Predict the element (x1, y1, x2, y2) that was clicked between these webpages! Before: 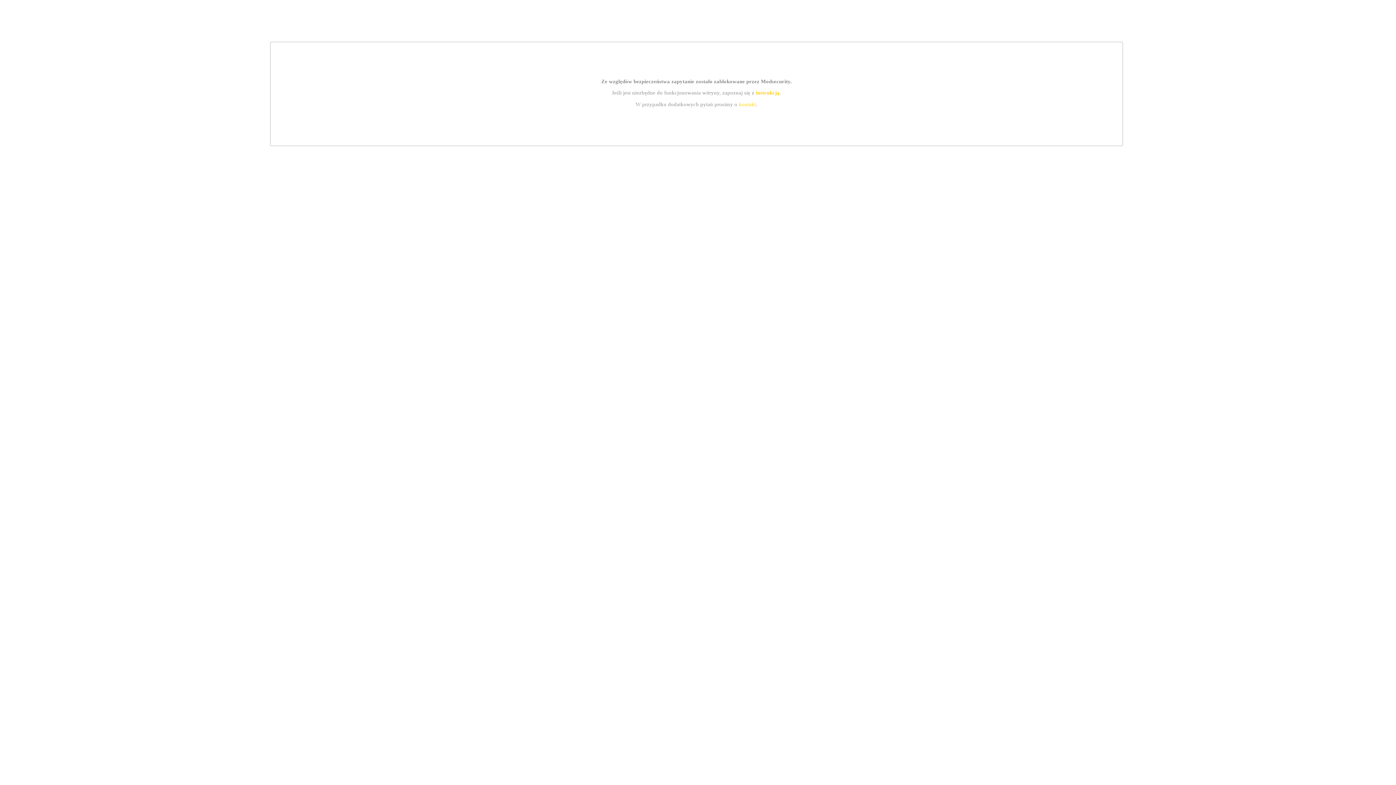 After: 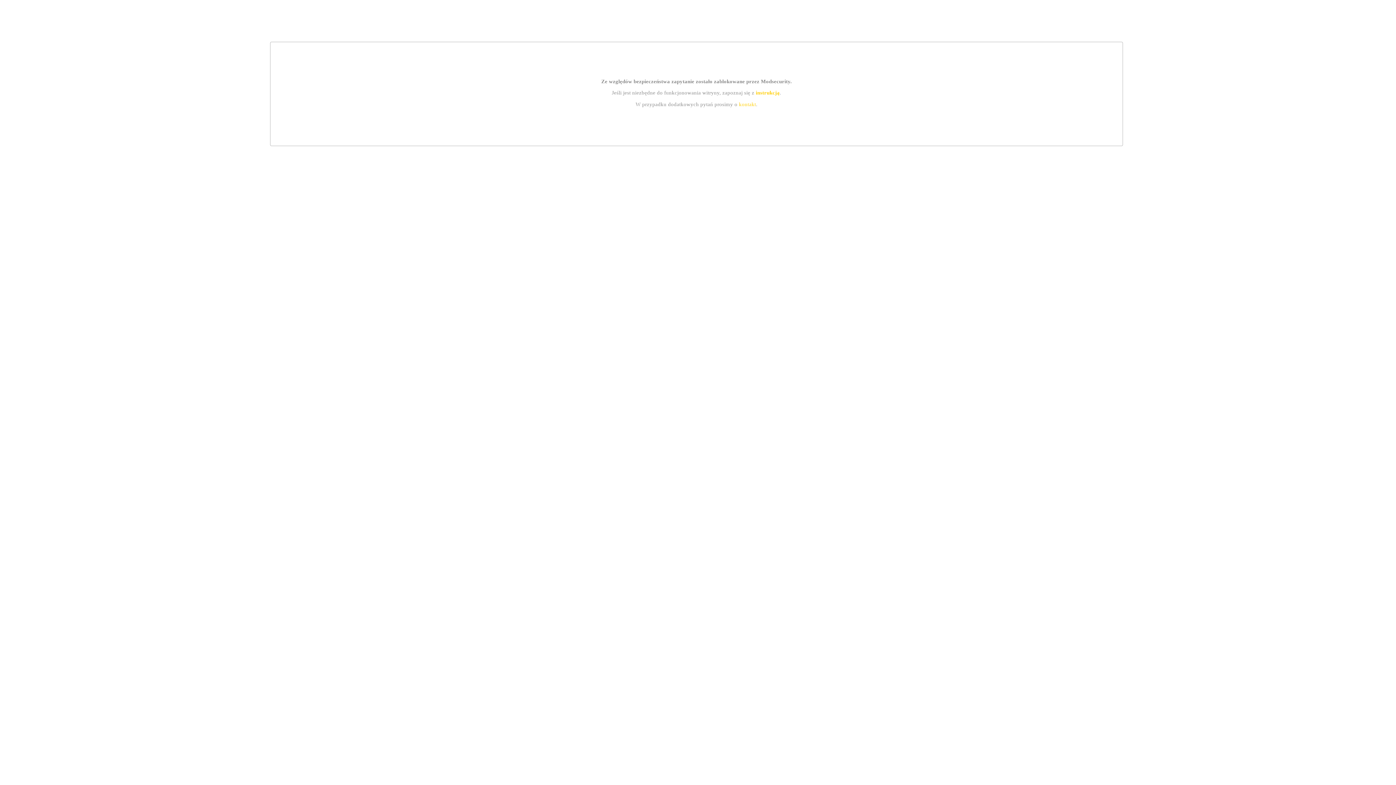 Action: bbox: (755, 89, 779, 95) label: instrukcją